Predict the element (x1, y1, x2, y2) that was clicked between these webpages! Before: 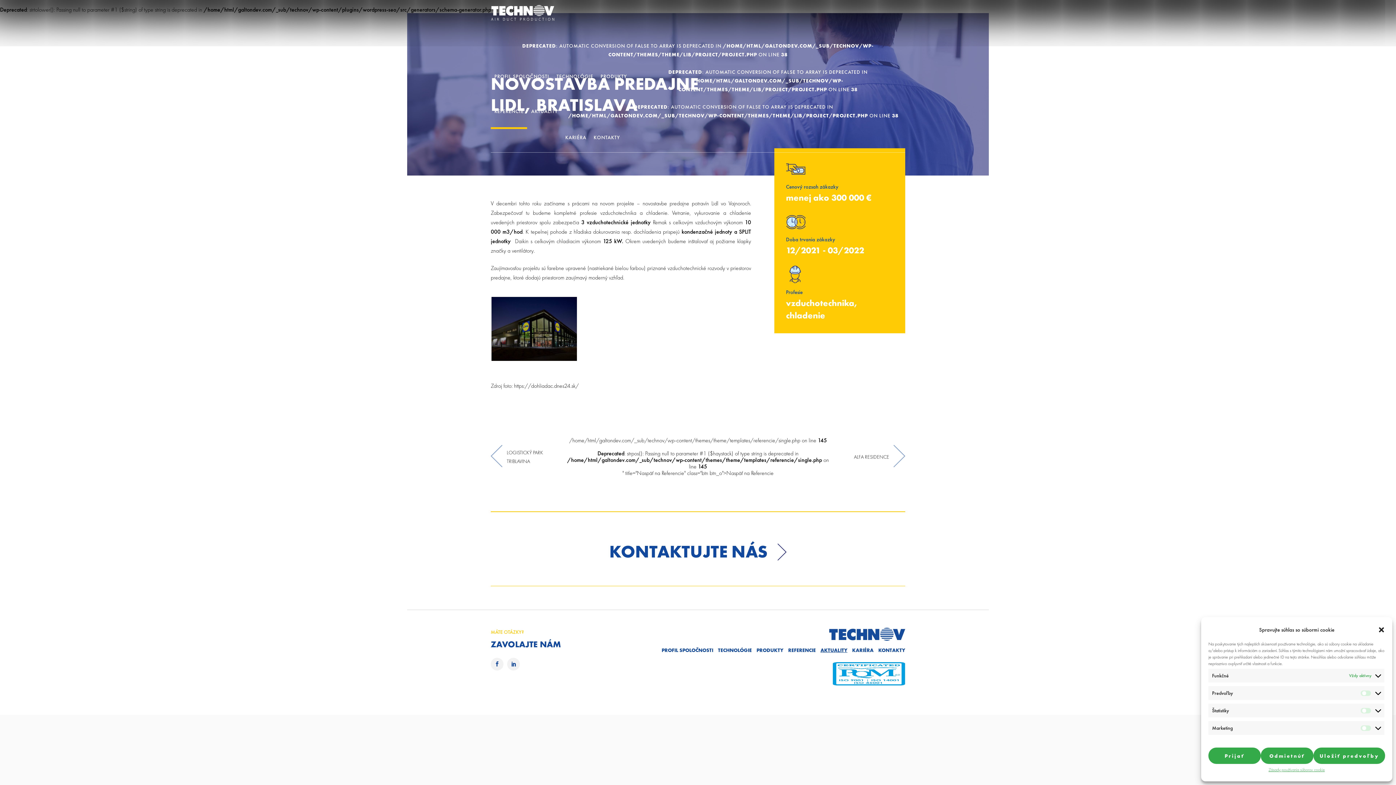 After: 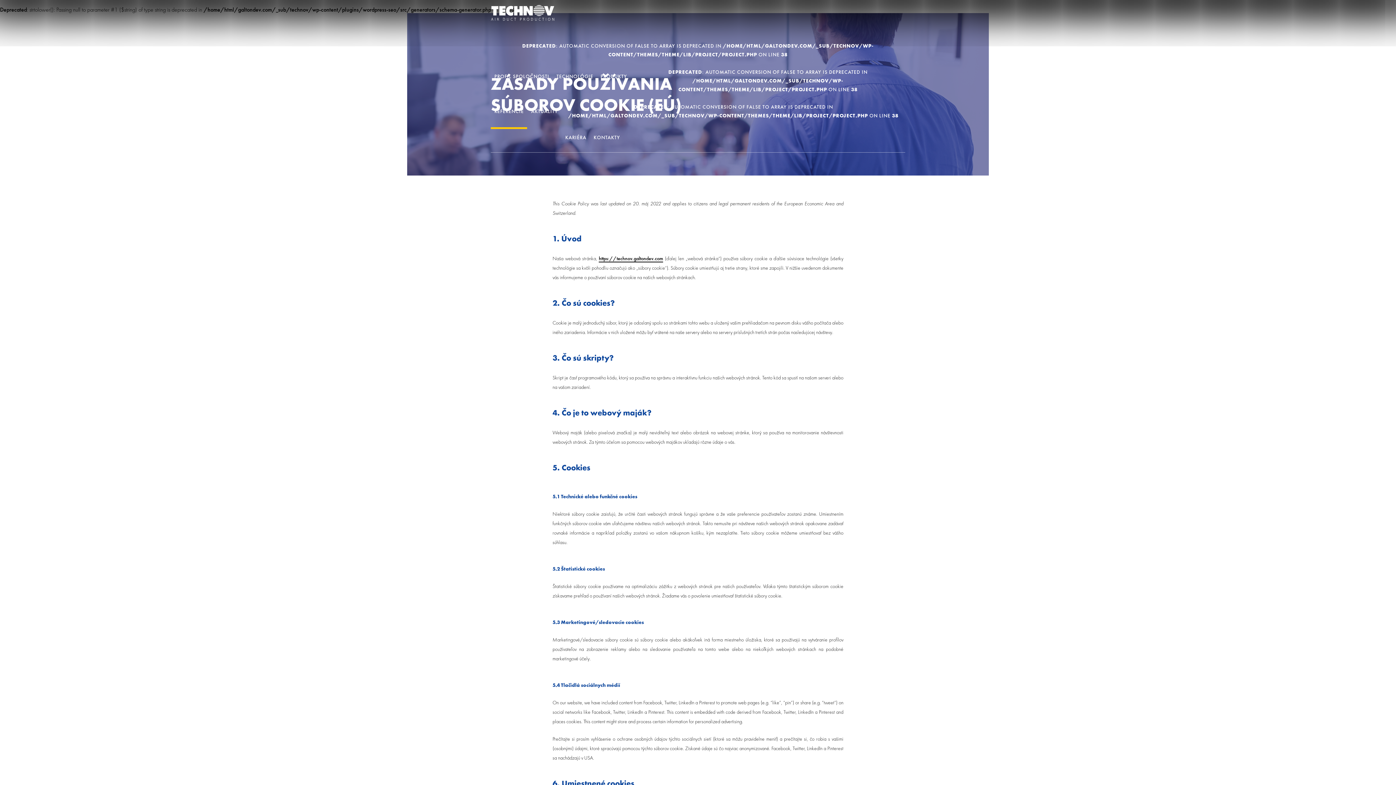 Action: label: Zásady používania súborov cookie bbox: (1268, 768, 1325, 772)